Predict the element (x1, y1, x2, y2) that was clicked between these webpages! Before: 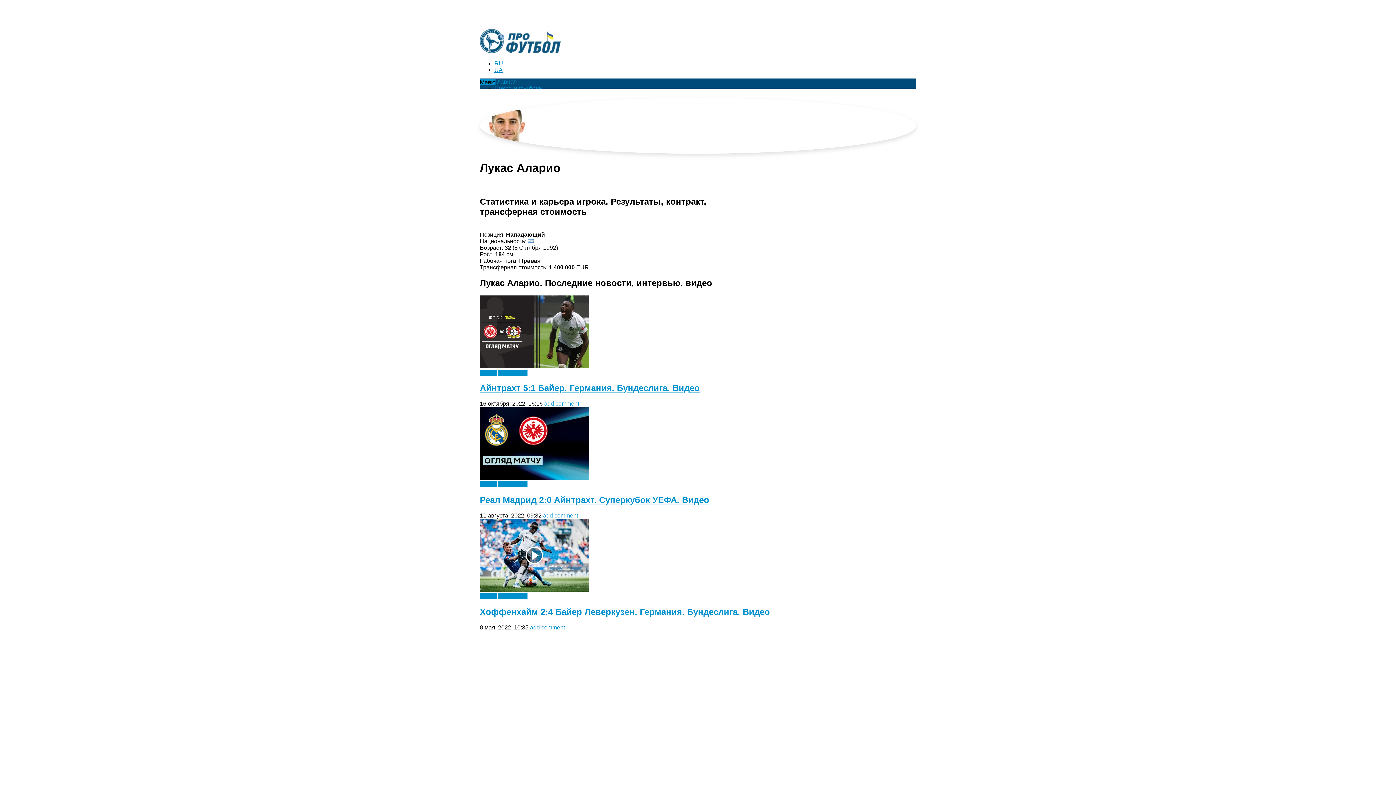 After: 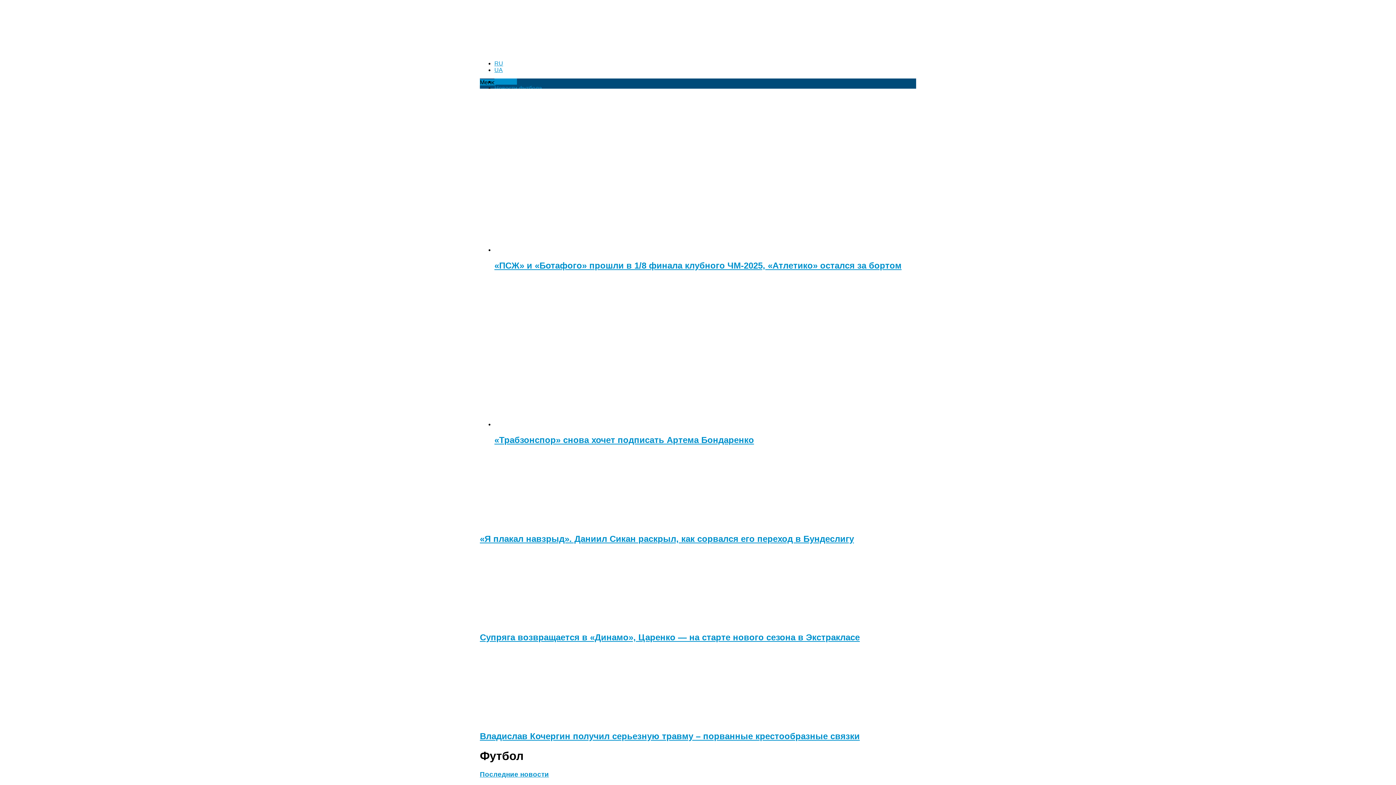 Action: bbox: (480, 48, 560, 54)